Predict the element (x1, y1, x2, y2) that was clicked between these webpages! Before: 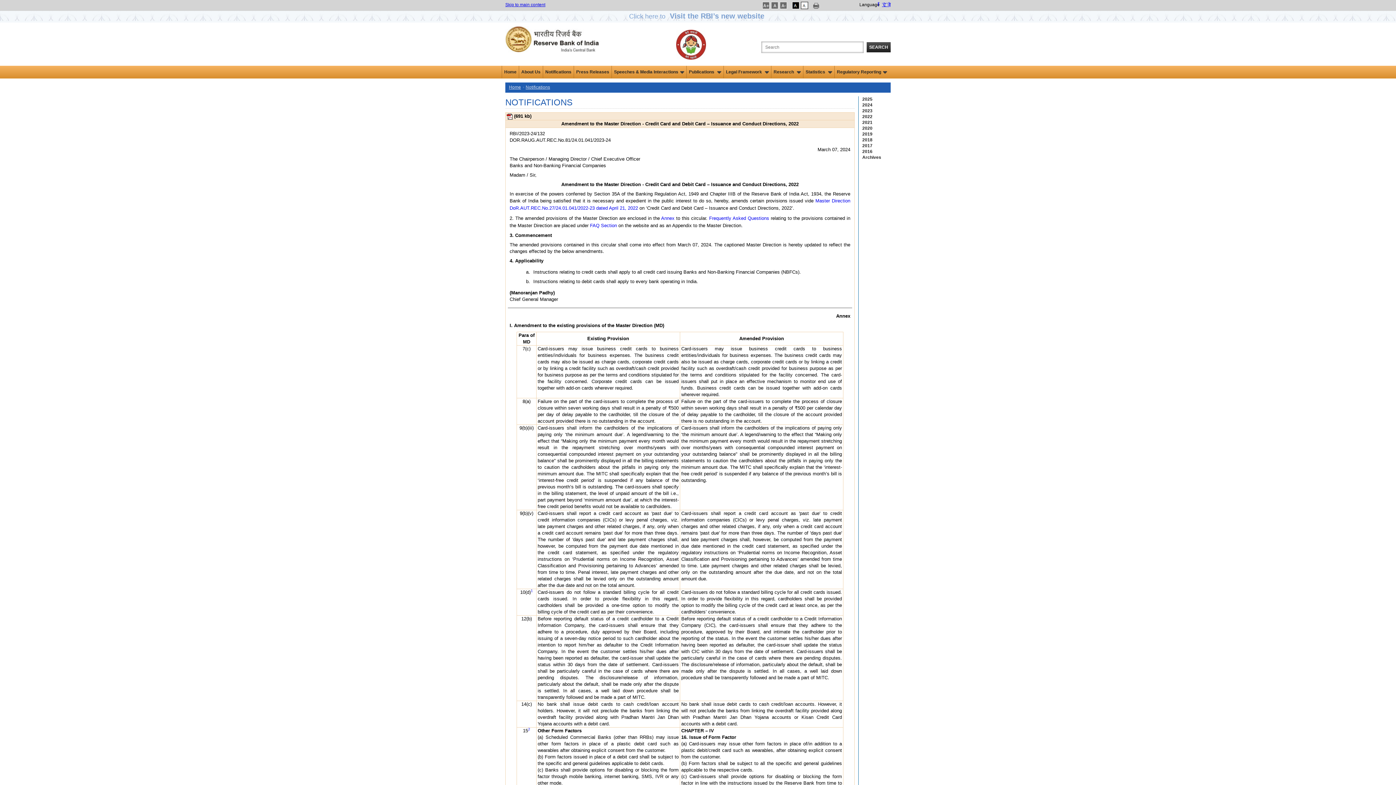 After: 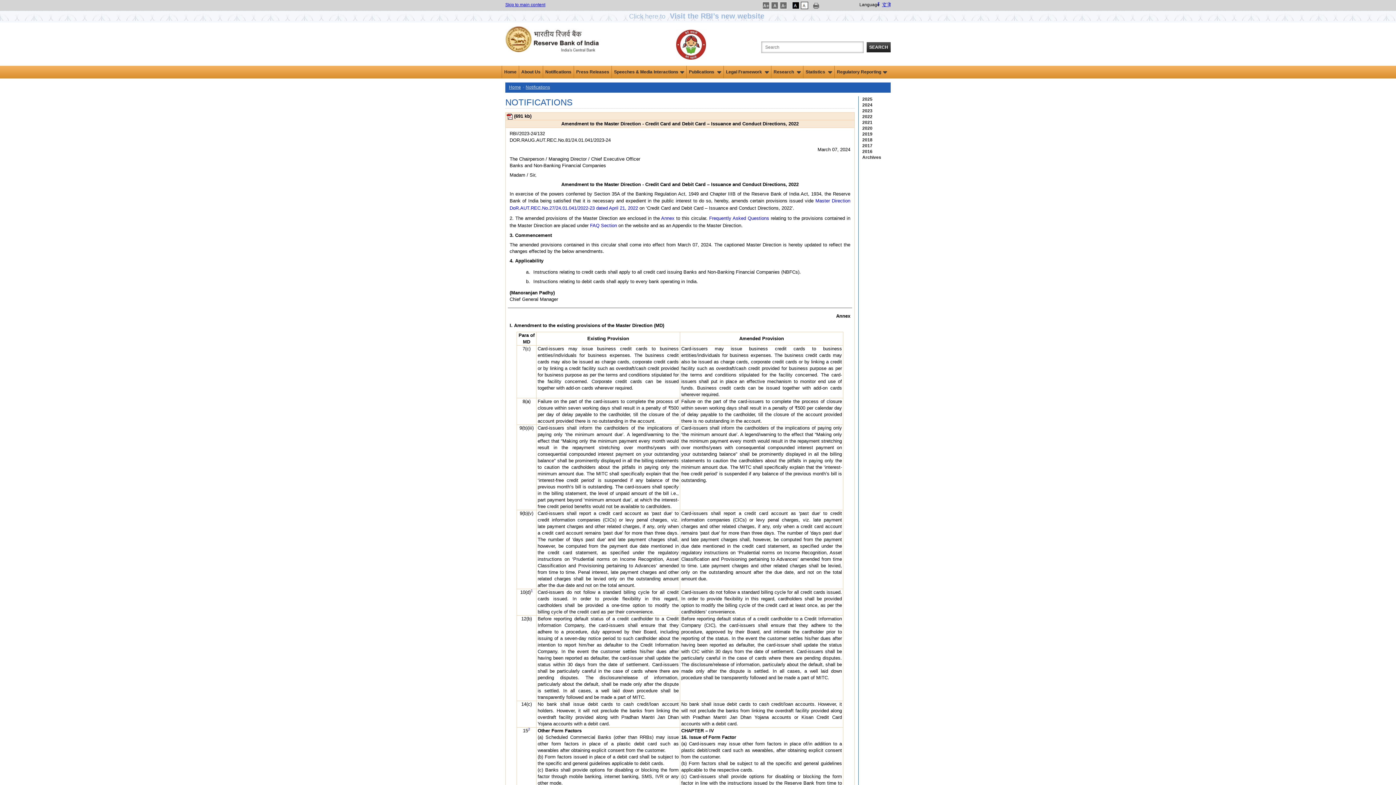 Action: bbox: (771, 2, 778, 7)